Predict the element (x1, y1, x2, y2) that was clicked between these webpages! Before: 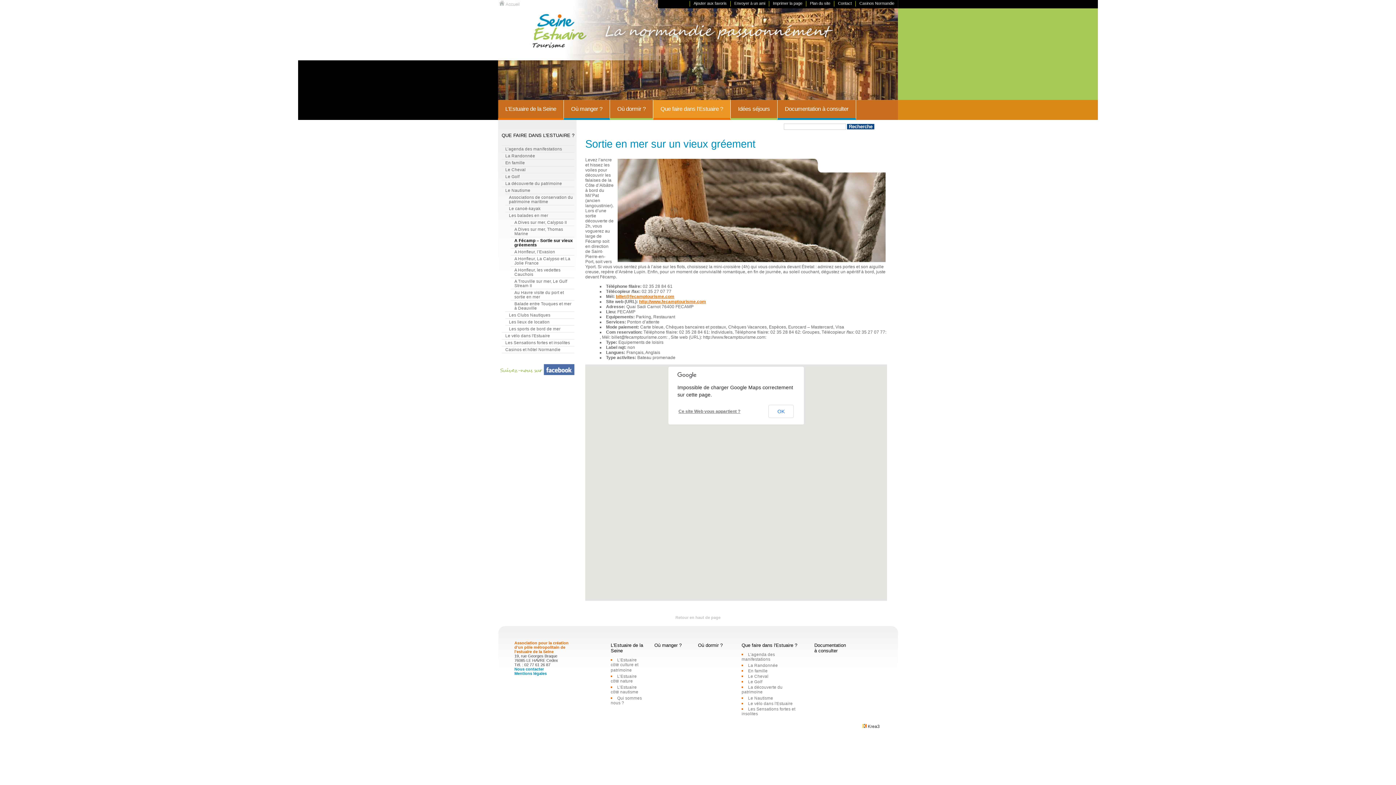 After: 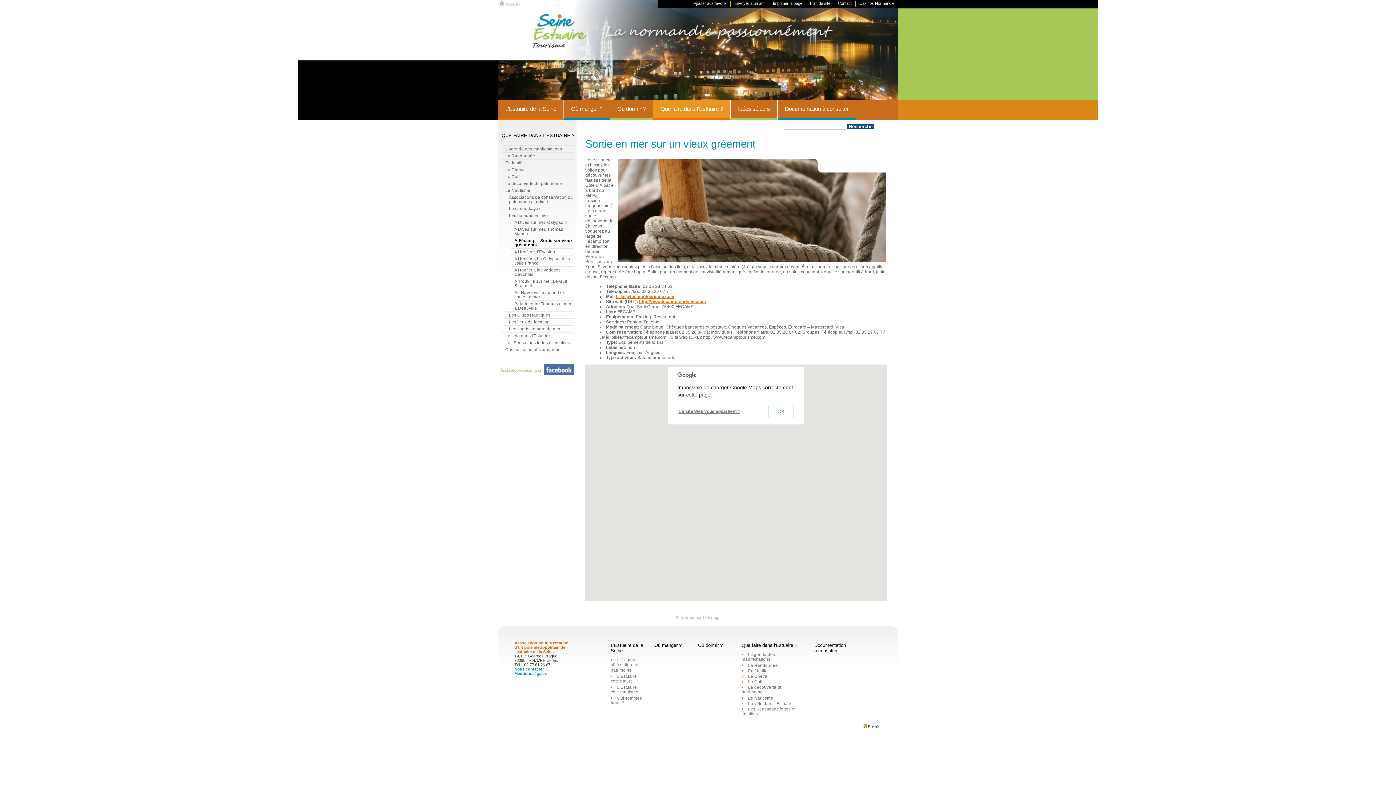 Action: label: billet@fecamptourisme.com bbox: (616, 294, 674, 299)